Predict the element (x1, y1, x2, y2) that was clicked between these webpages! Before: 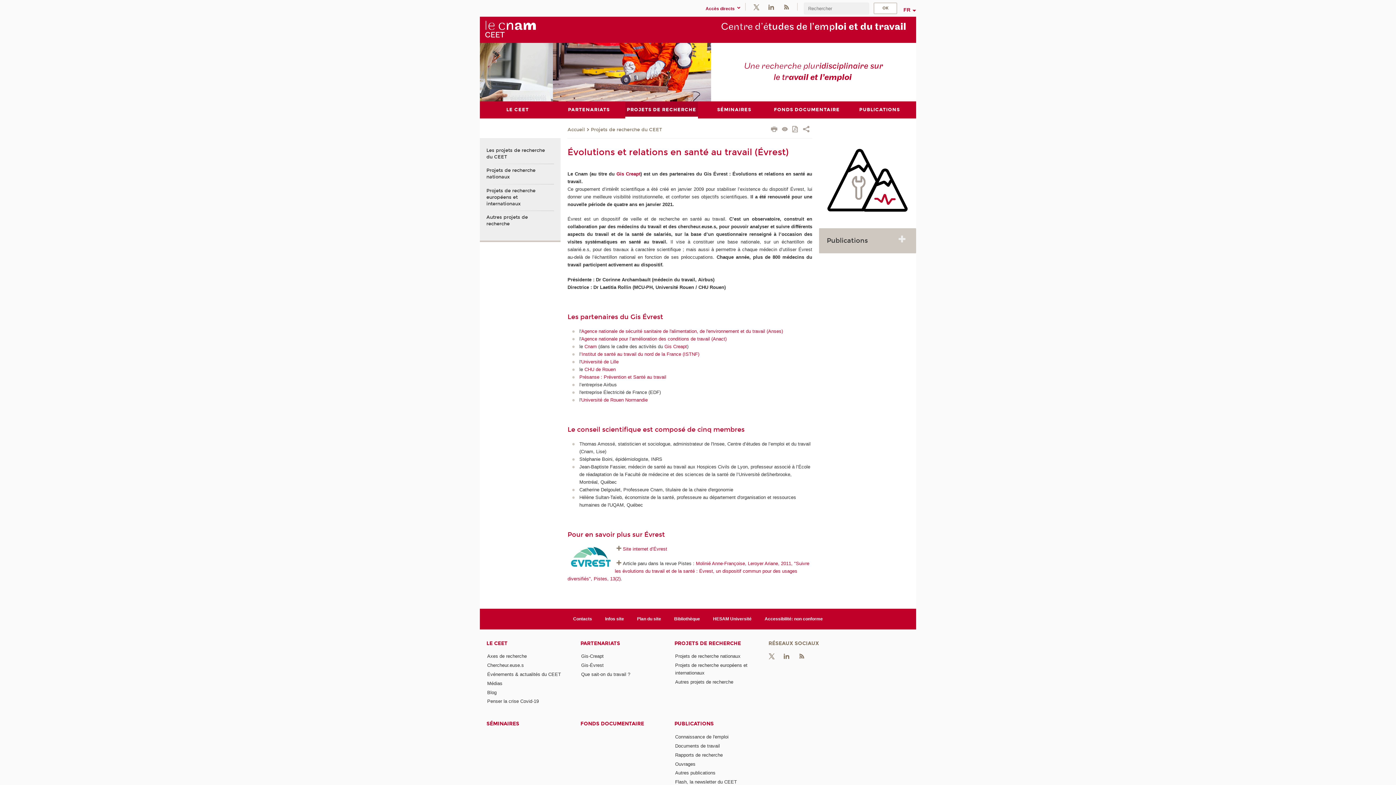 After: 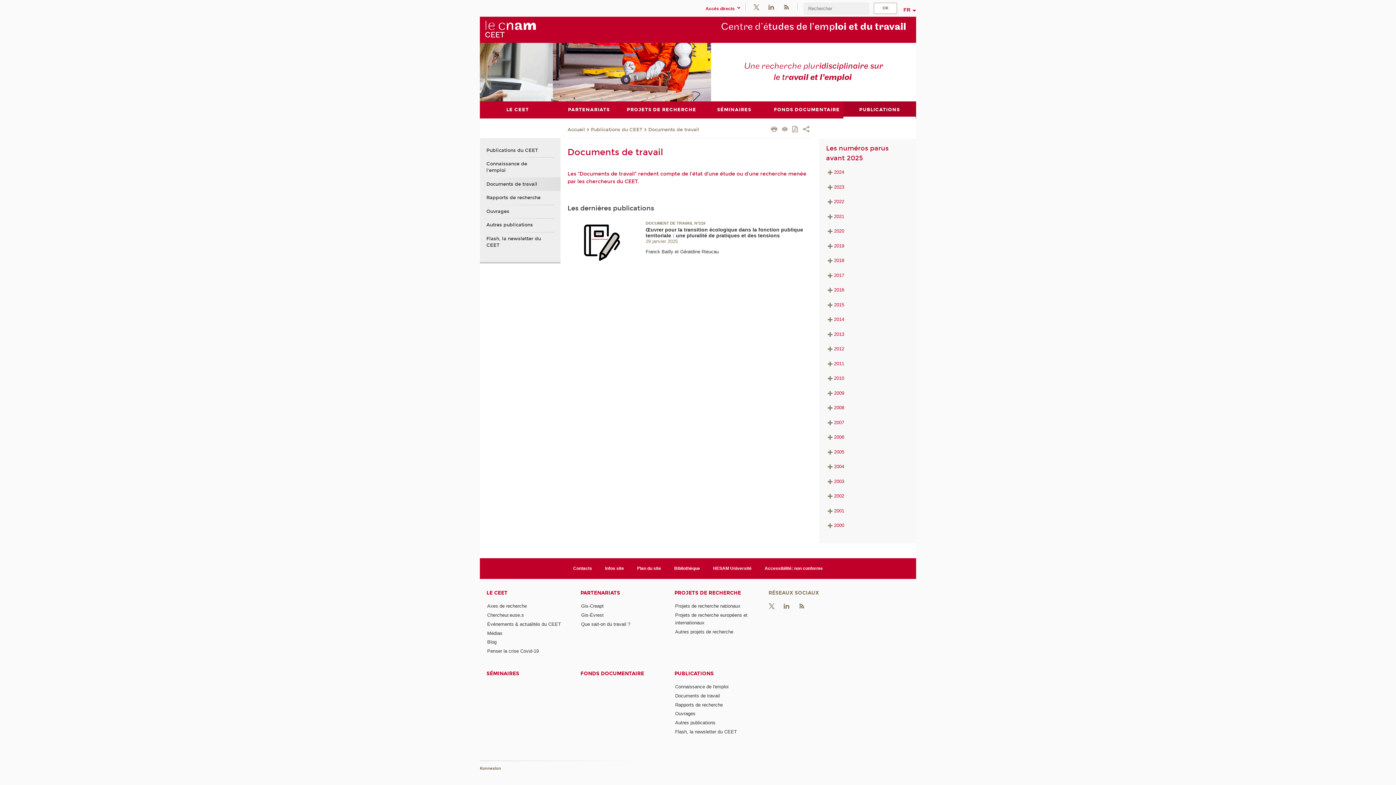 Action: bbox: (675, 743, 720, 749) label: Documents de travail